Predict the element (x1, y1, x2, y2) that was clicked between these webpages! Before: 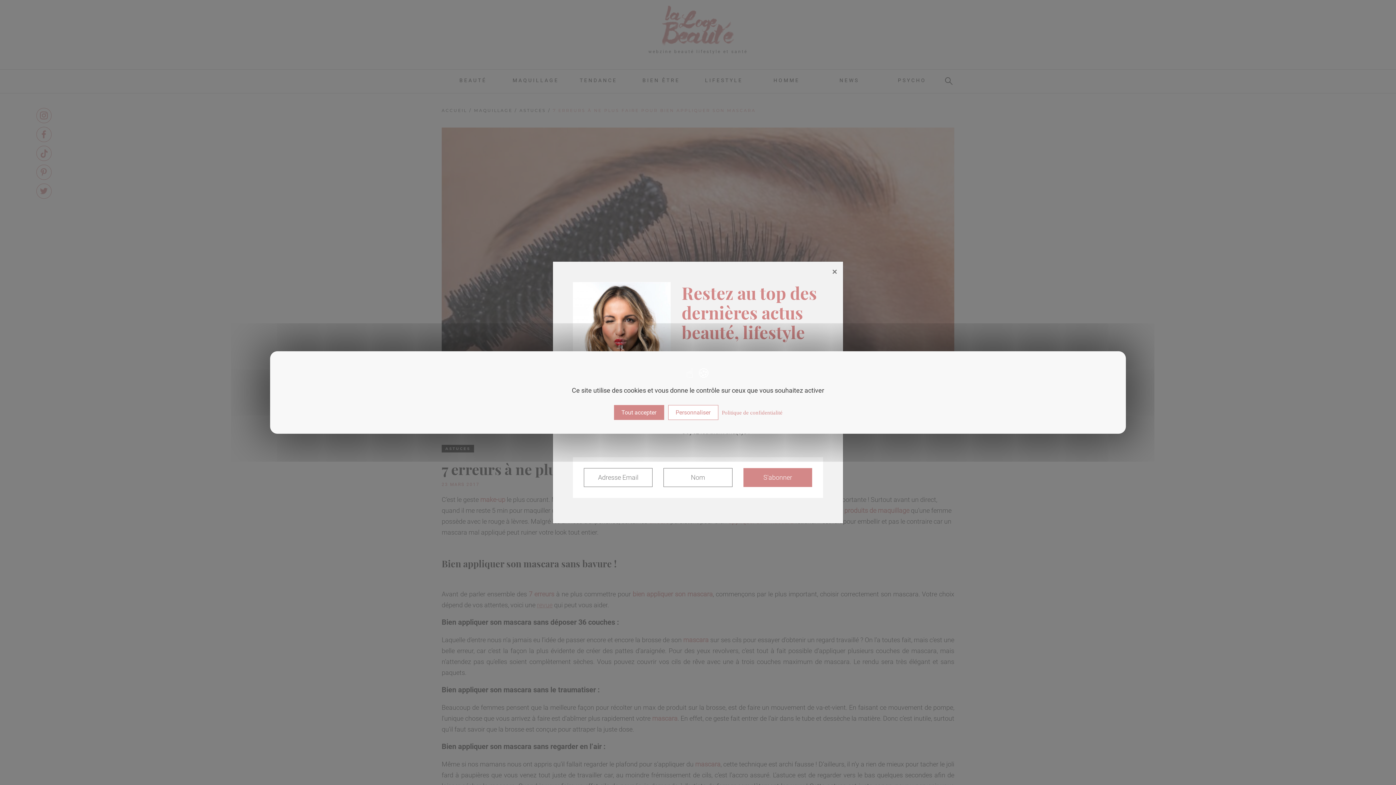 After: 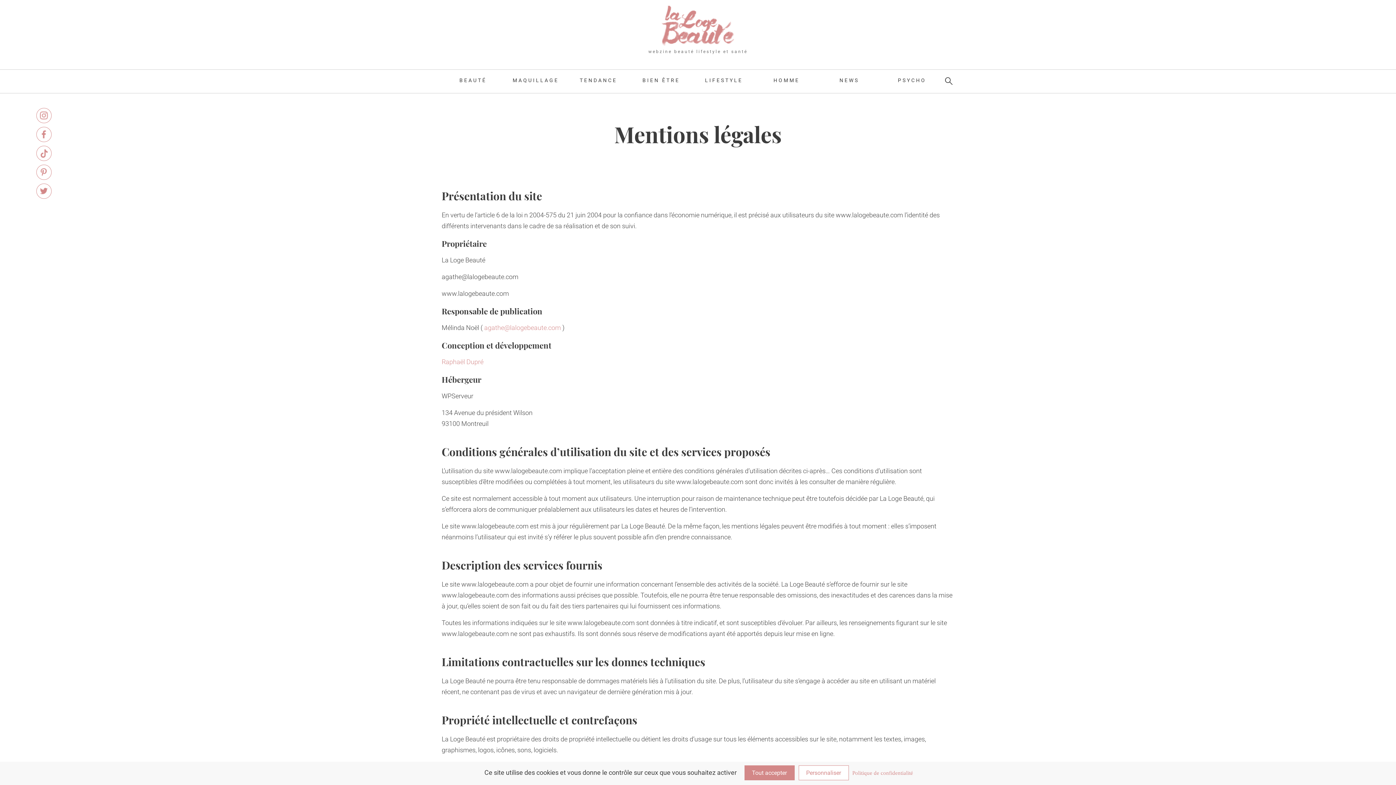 Action: bbox: (719, 409, 784, 416) label: Politique de confidentialité